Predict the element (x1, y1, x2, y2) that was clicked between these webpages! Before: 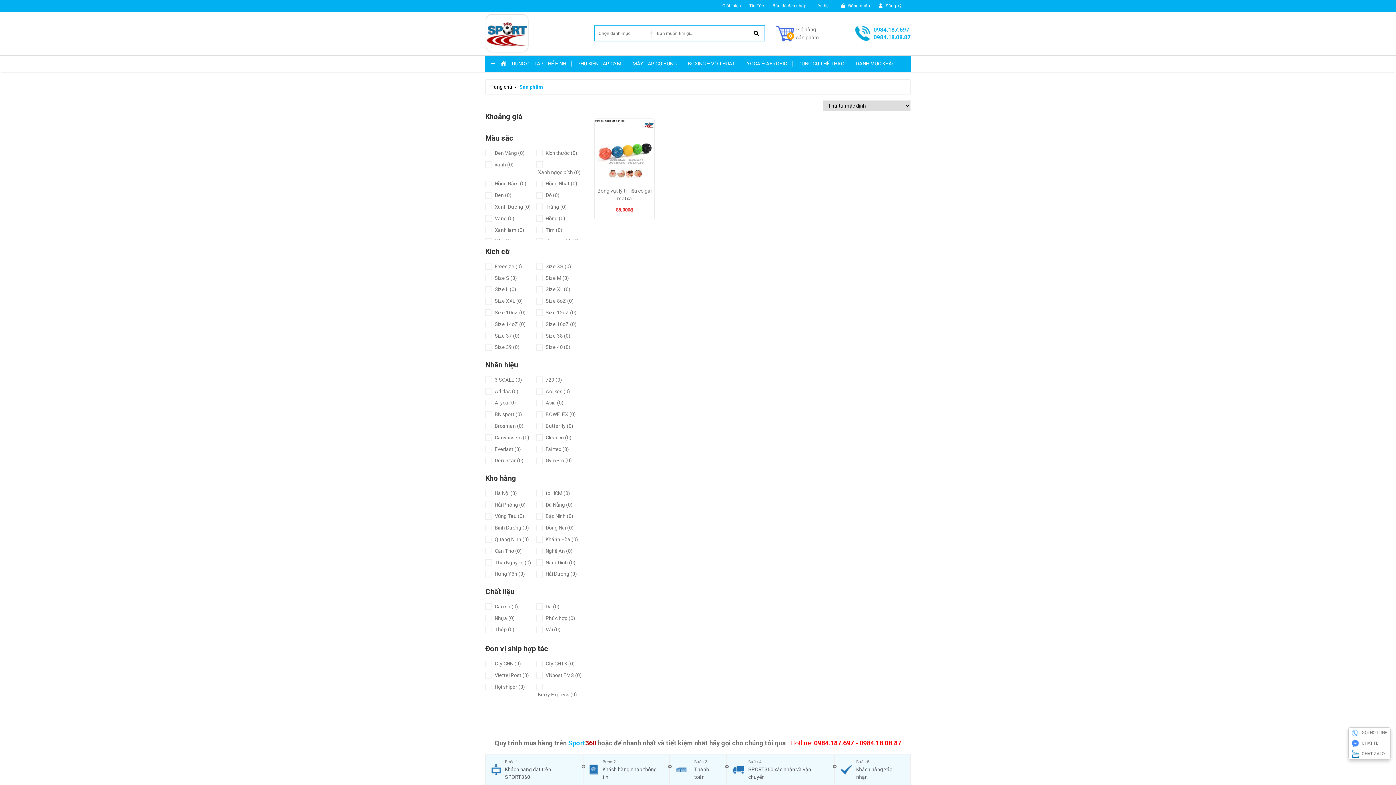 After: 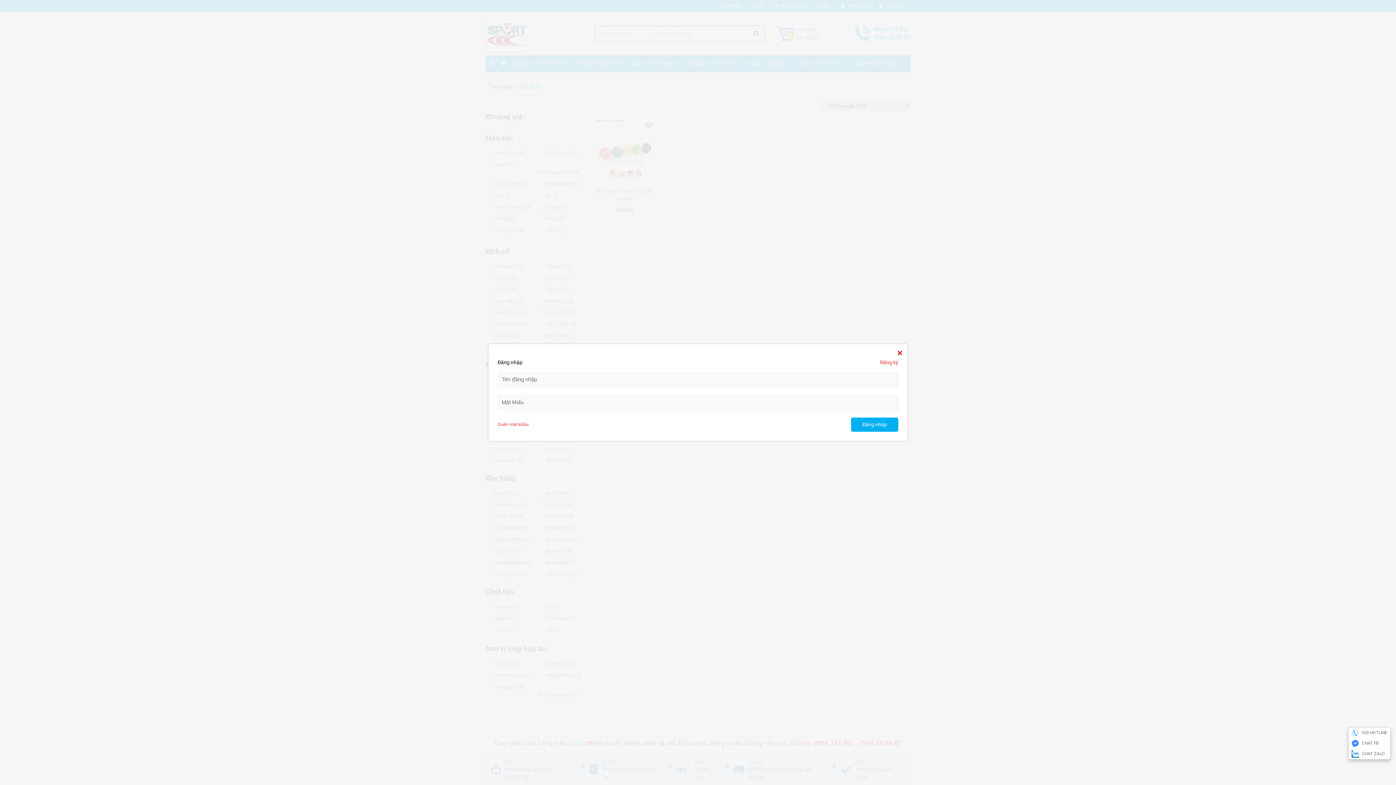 Action: label:  Đăng nhập bbox: (841, 2, 869, 9)